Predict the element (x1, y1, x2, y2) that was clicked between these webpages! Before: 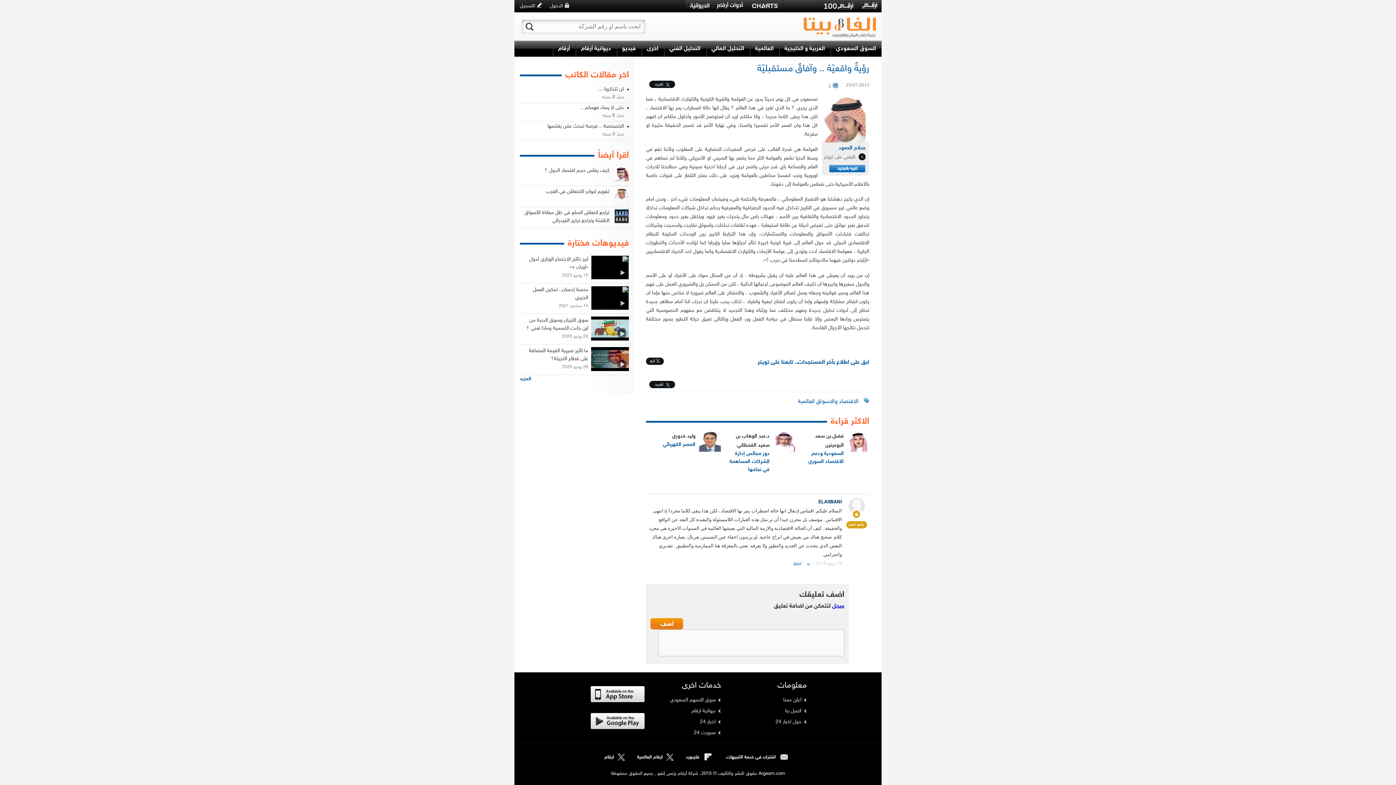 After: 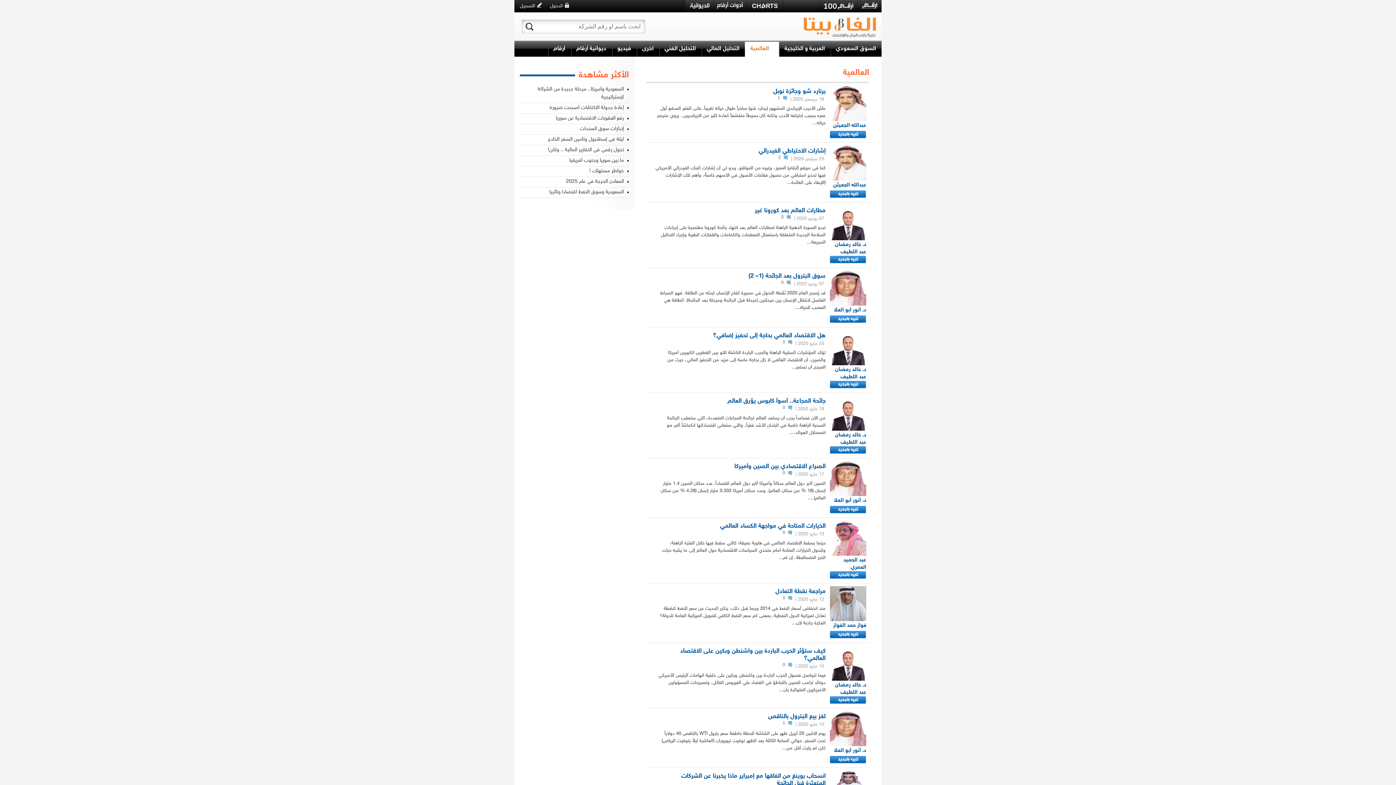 Action: bbox: (749, 41, 779, 56) label: العالمية